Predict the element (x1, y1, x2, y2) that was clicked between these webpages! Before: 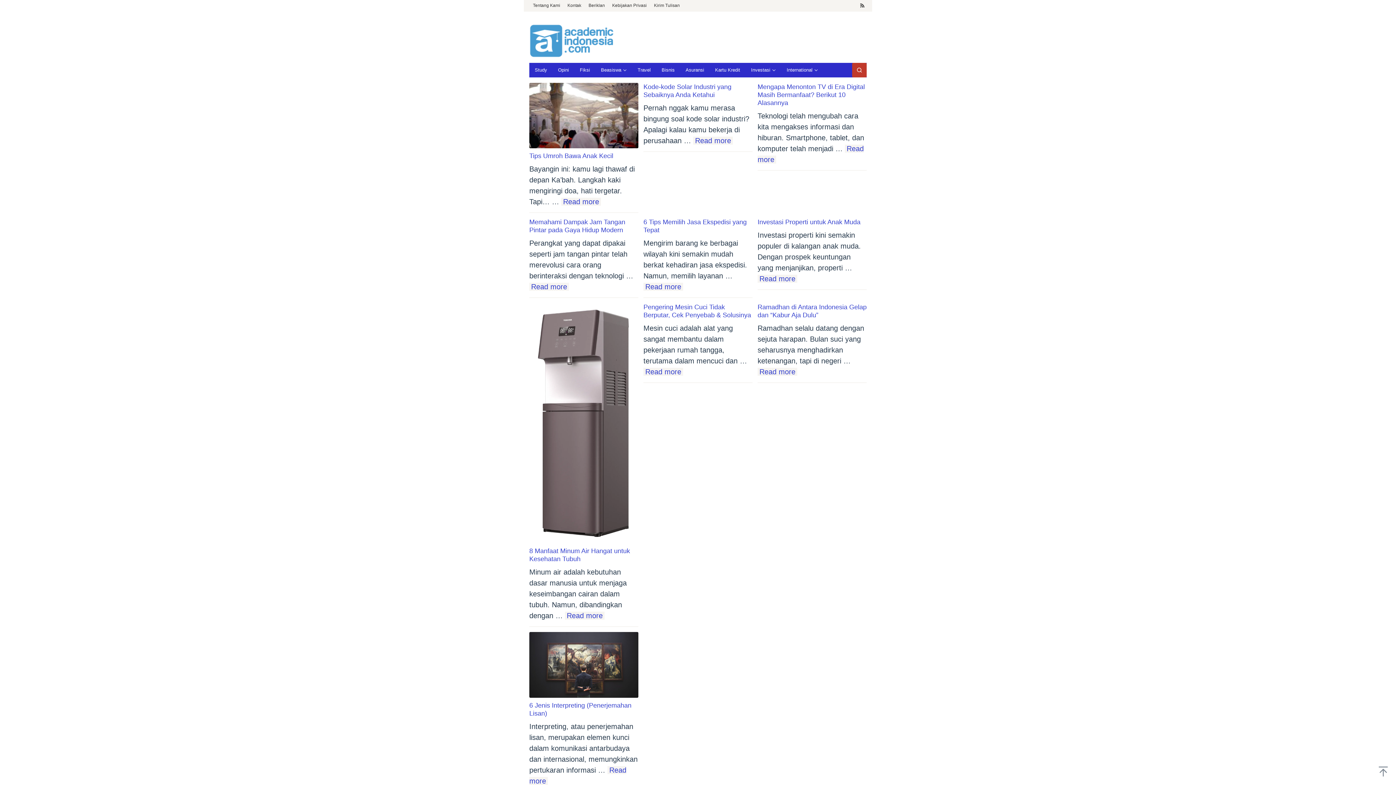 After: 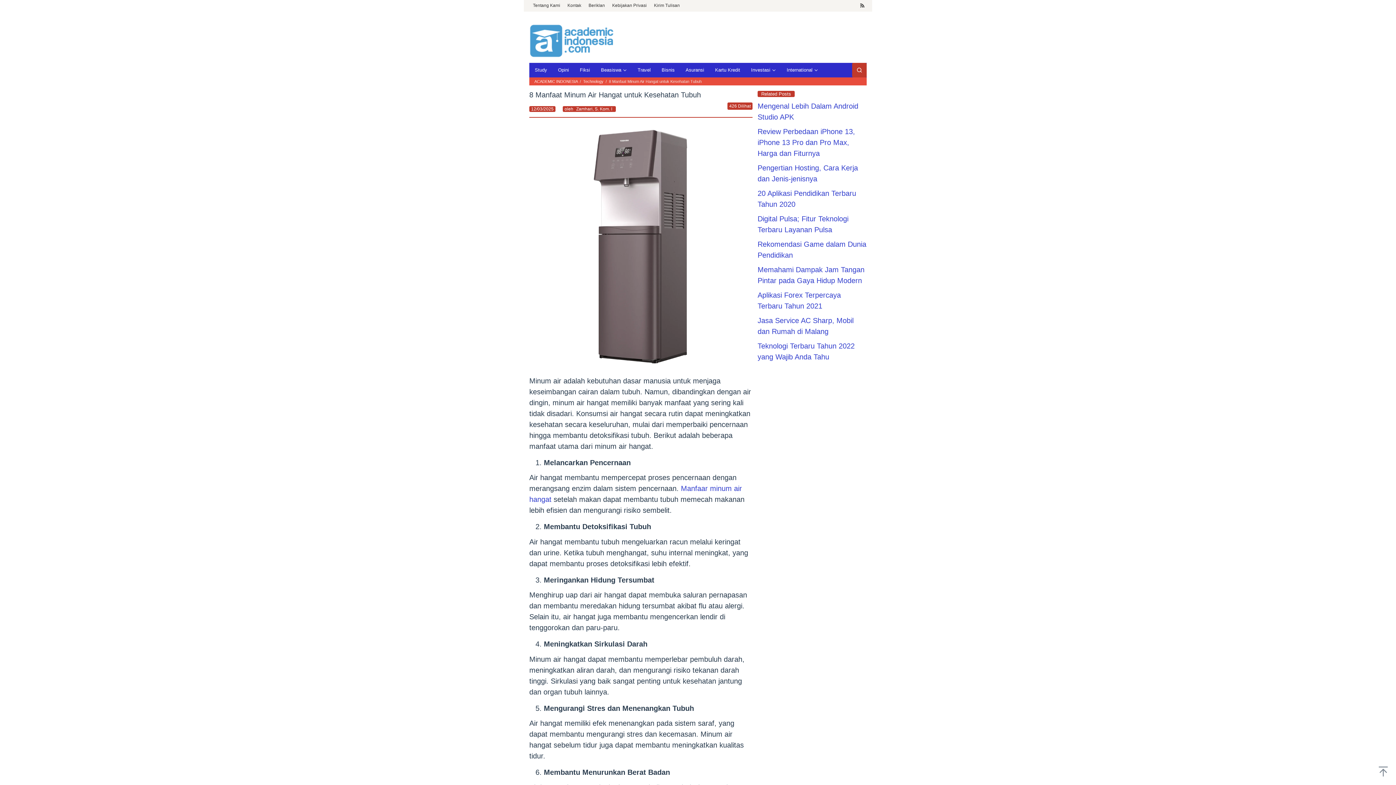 Action: label: 8 Manfaat Minum Air Hangat untuk Kesehatan Tubuh bbox: (529, 547, 630, 562)